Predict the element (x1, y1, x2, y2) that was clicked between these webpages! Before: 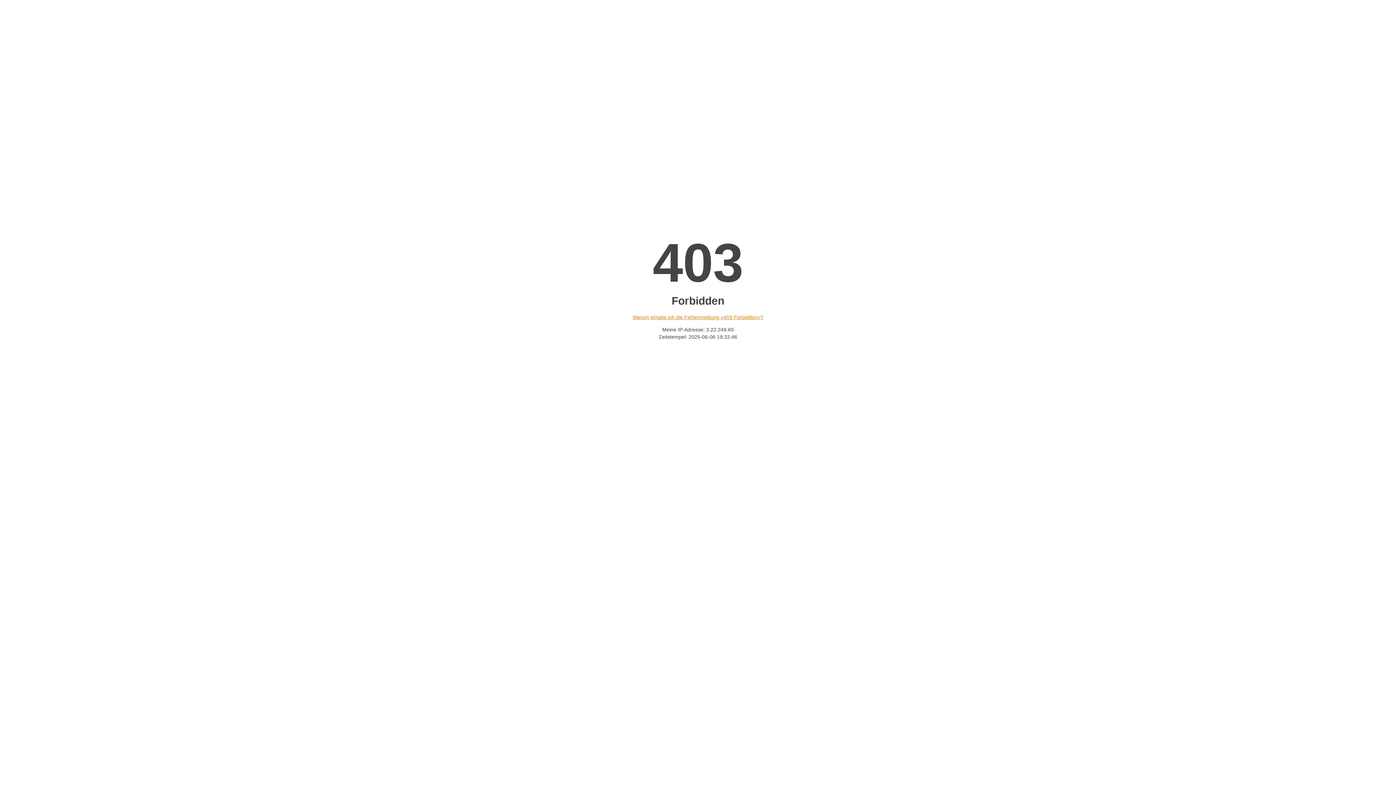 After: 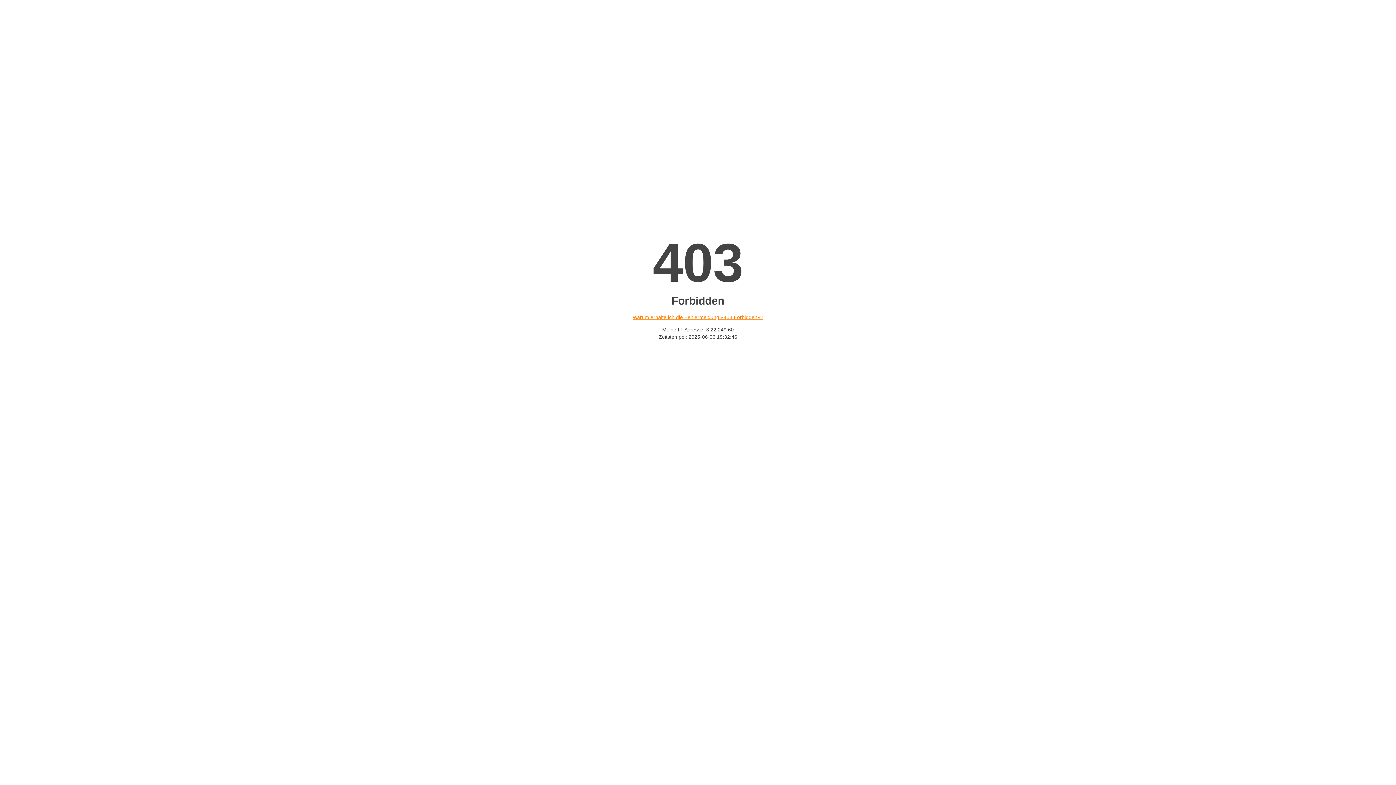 Action: label: Warum erhalte ich die Fehlermeldung «403 Forbidden»? bbox: (632, 314, 763, 320)